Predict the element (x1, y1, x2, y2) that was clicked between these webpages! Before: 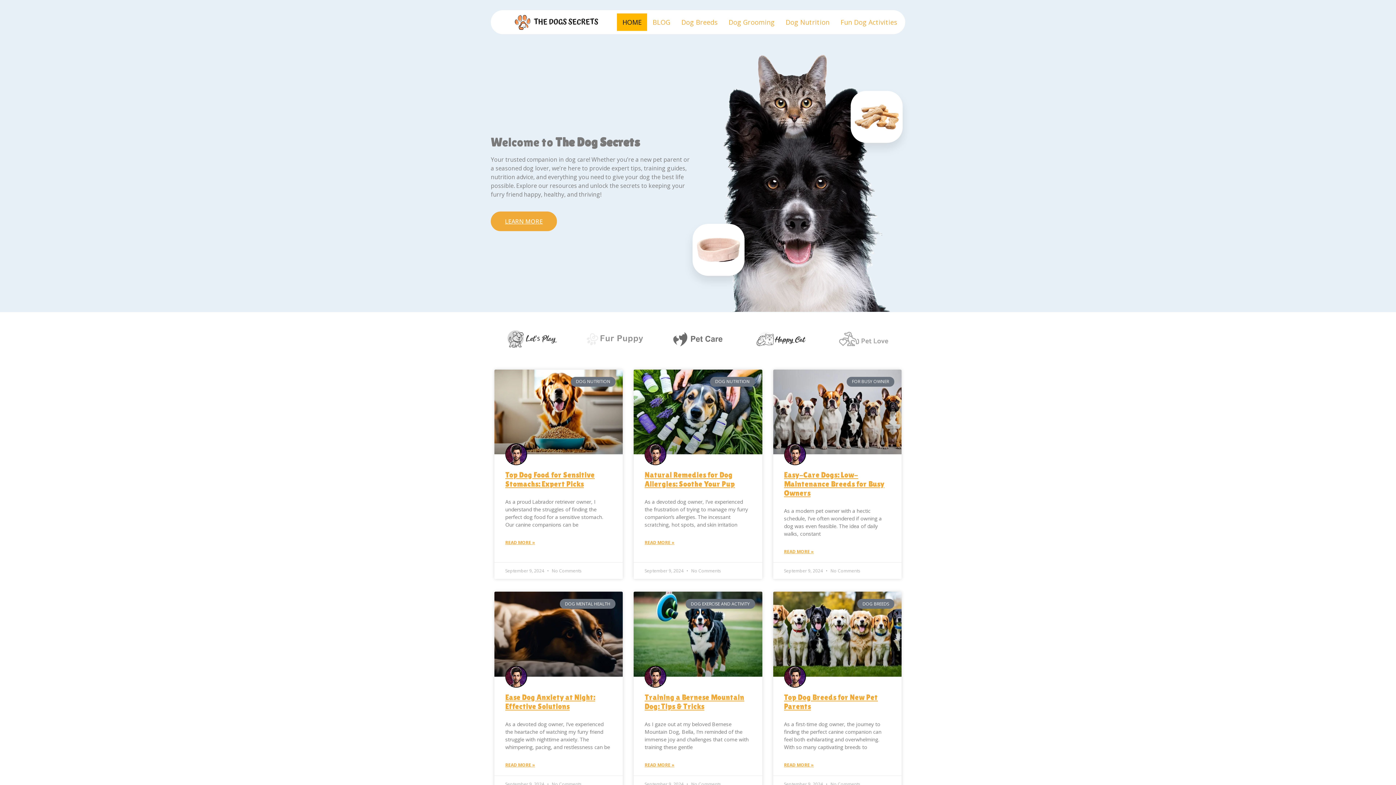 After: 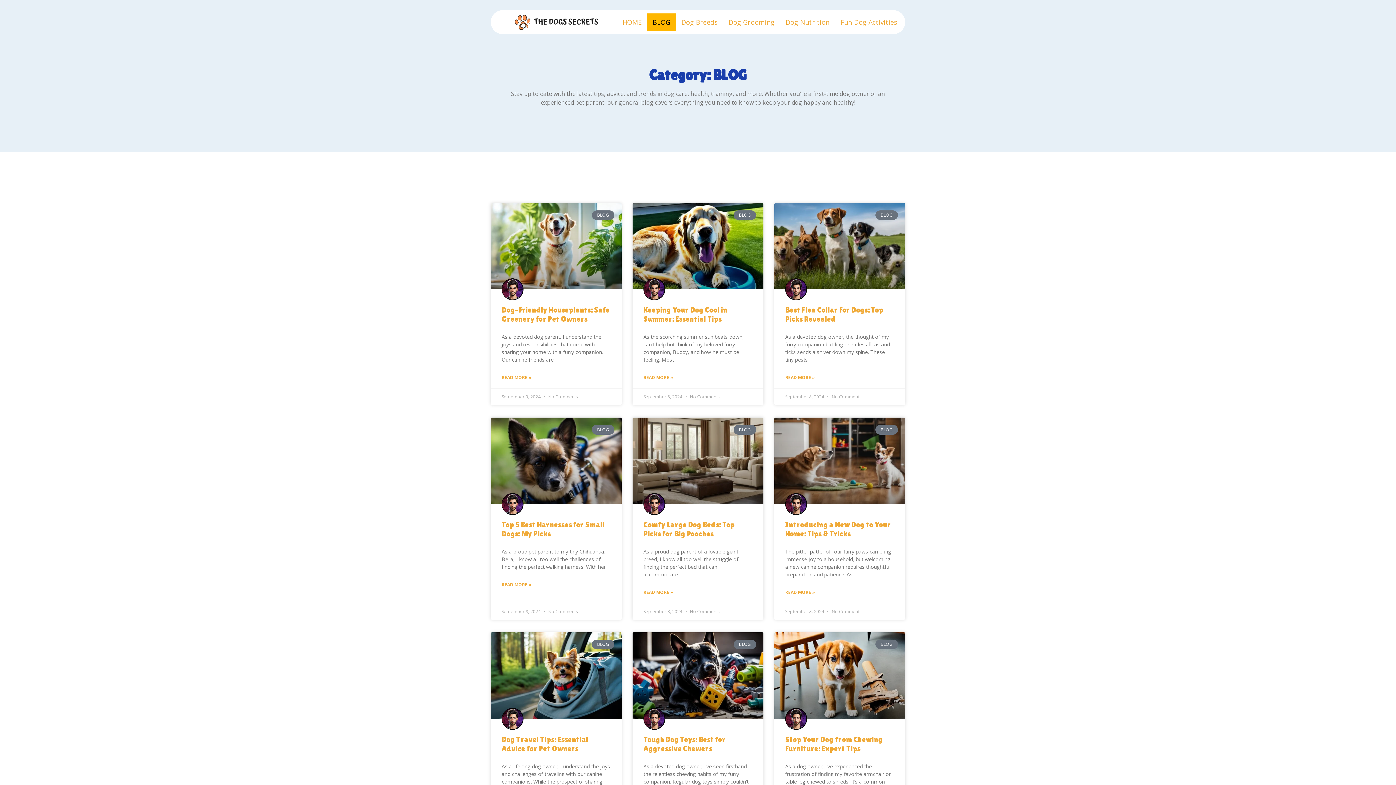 Action: label: LEARN MORE bbox: (490, 211, 557, 231)